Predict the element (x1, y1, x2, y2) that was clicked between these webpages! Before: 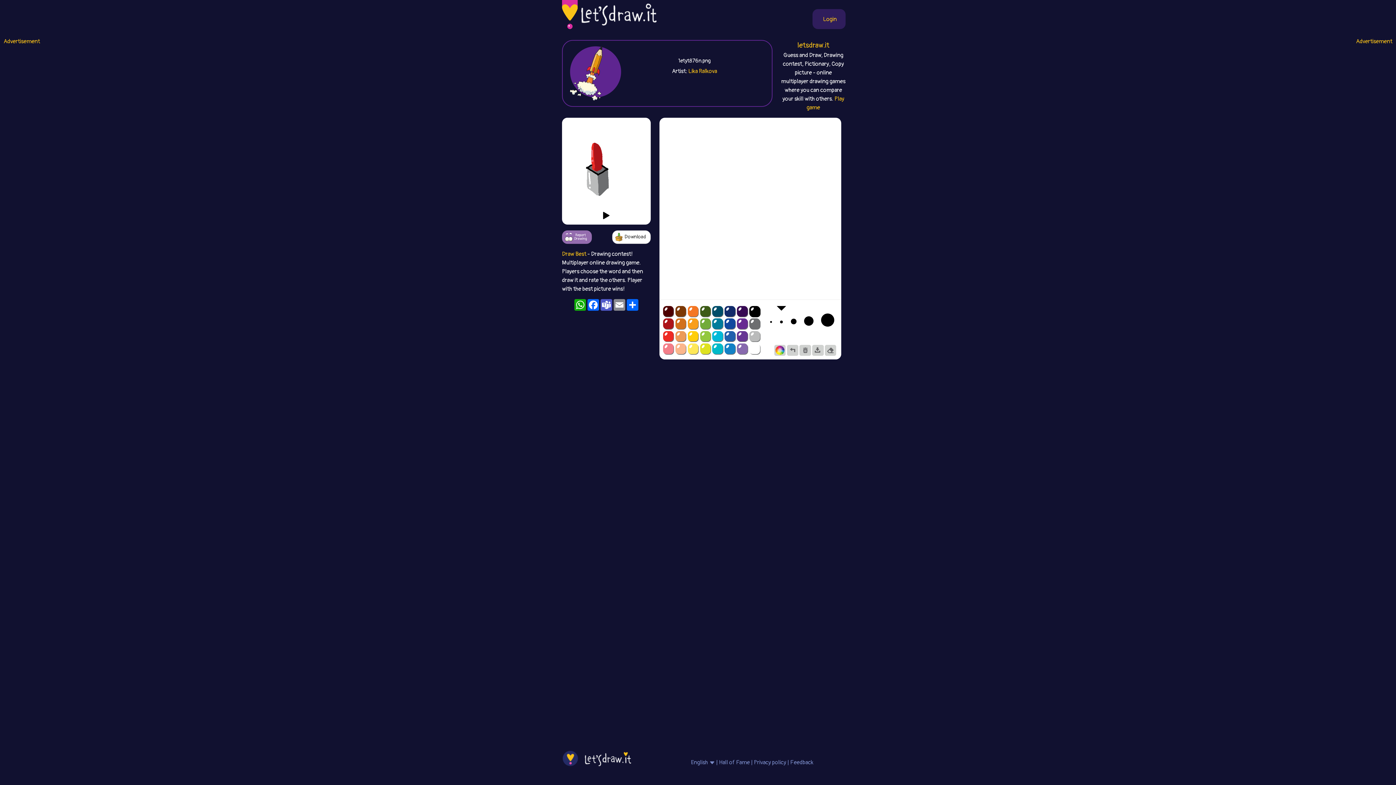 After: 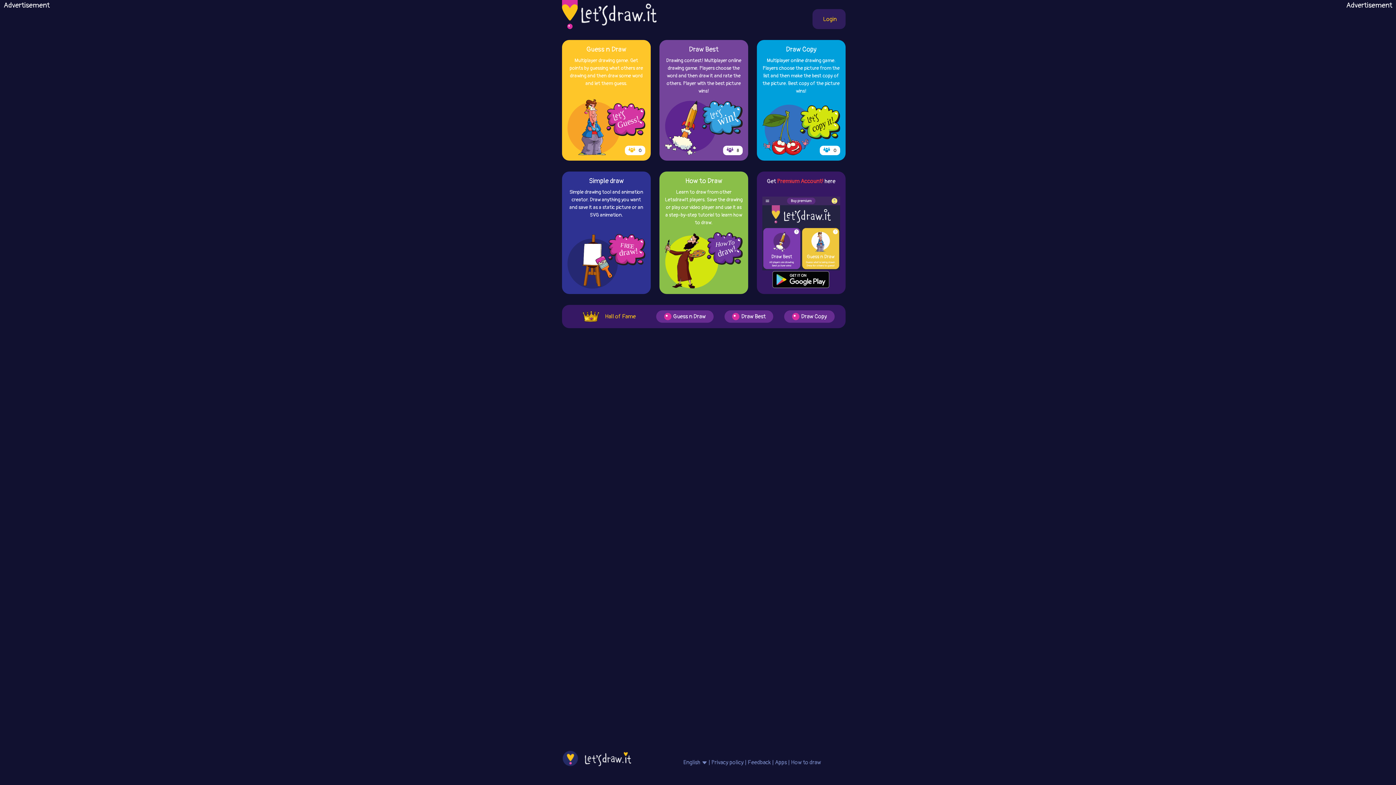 Action: bbox: (562, 0, 656, 29)